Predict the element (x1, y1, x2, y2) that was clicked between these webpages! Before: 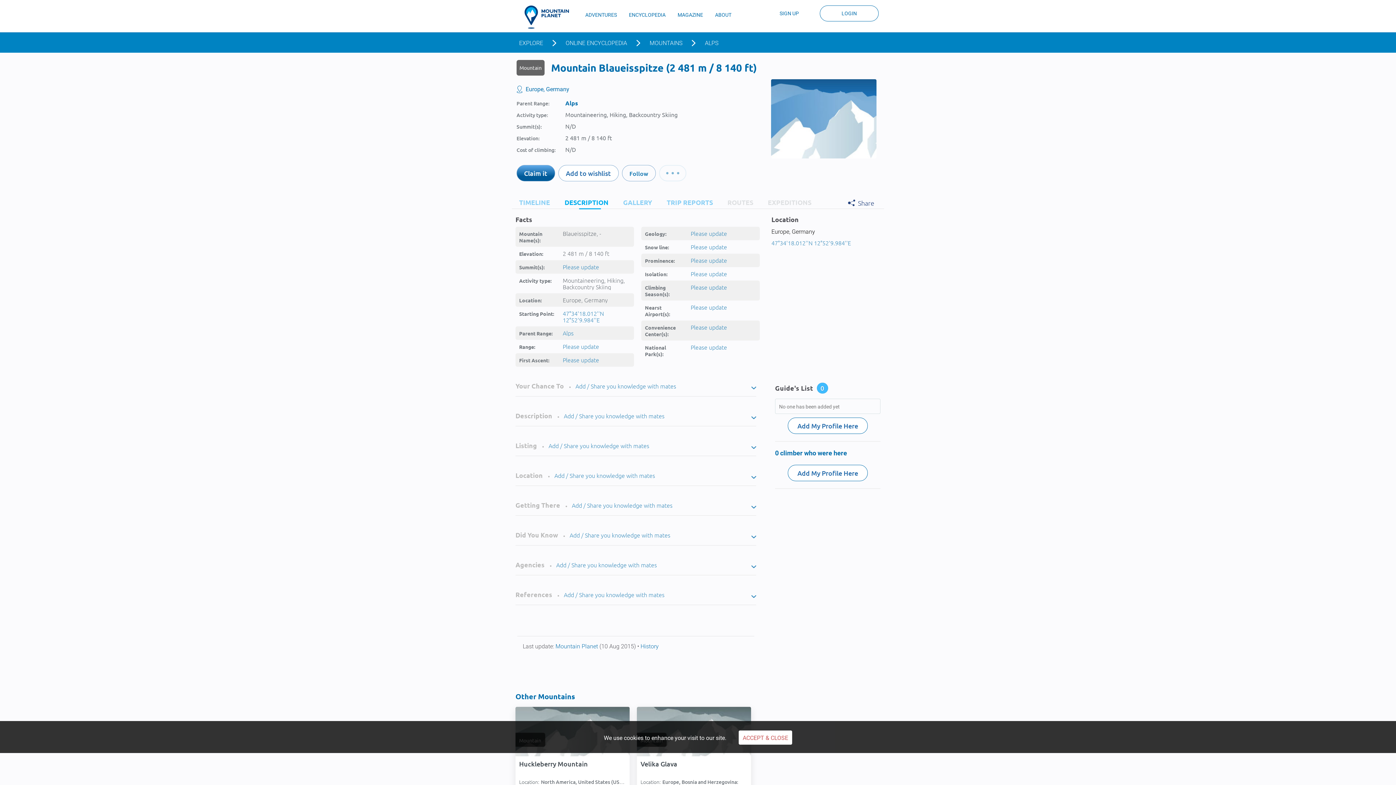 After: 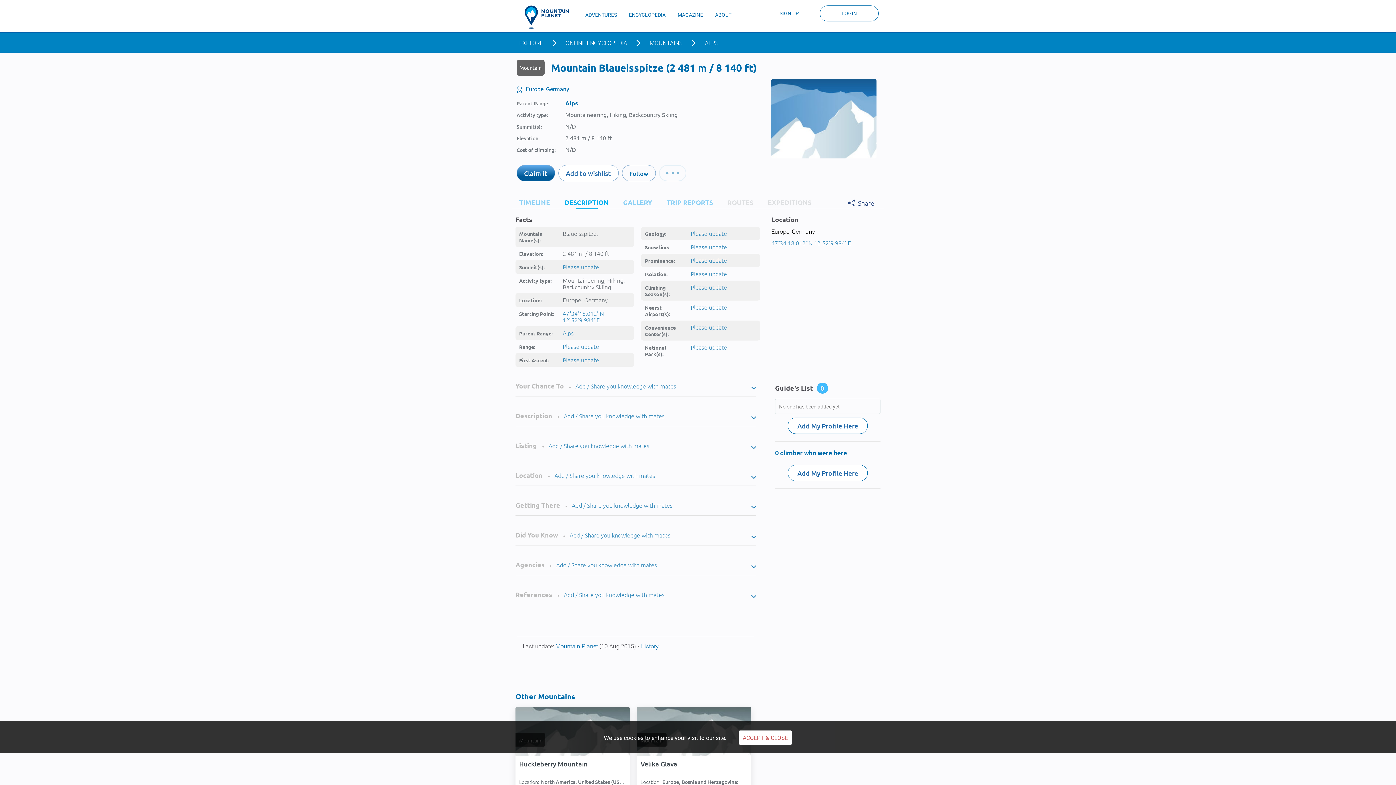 Action: bbox: (757, 196, 815, 208) label: EXPEDITIONS